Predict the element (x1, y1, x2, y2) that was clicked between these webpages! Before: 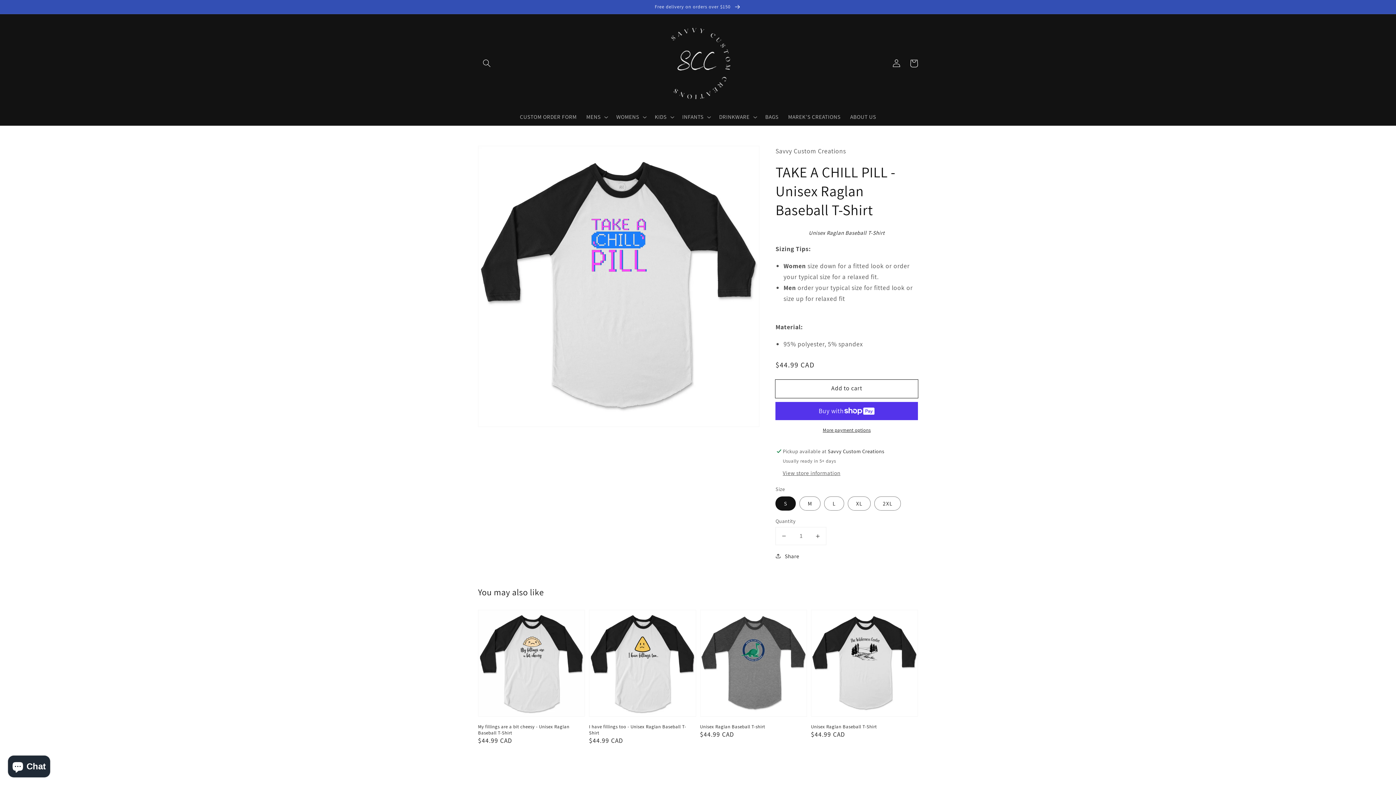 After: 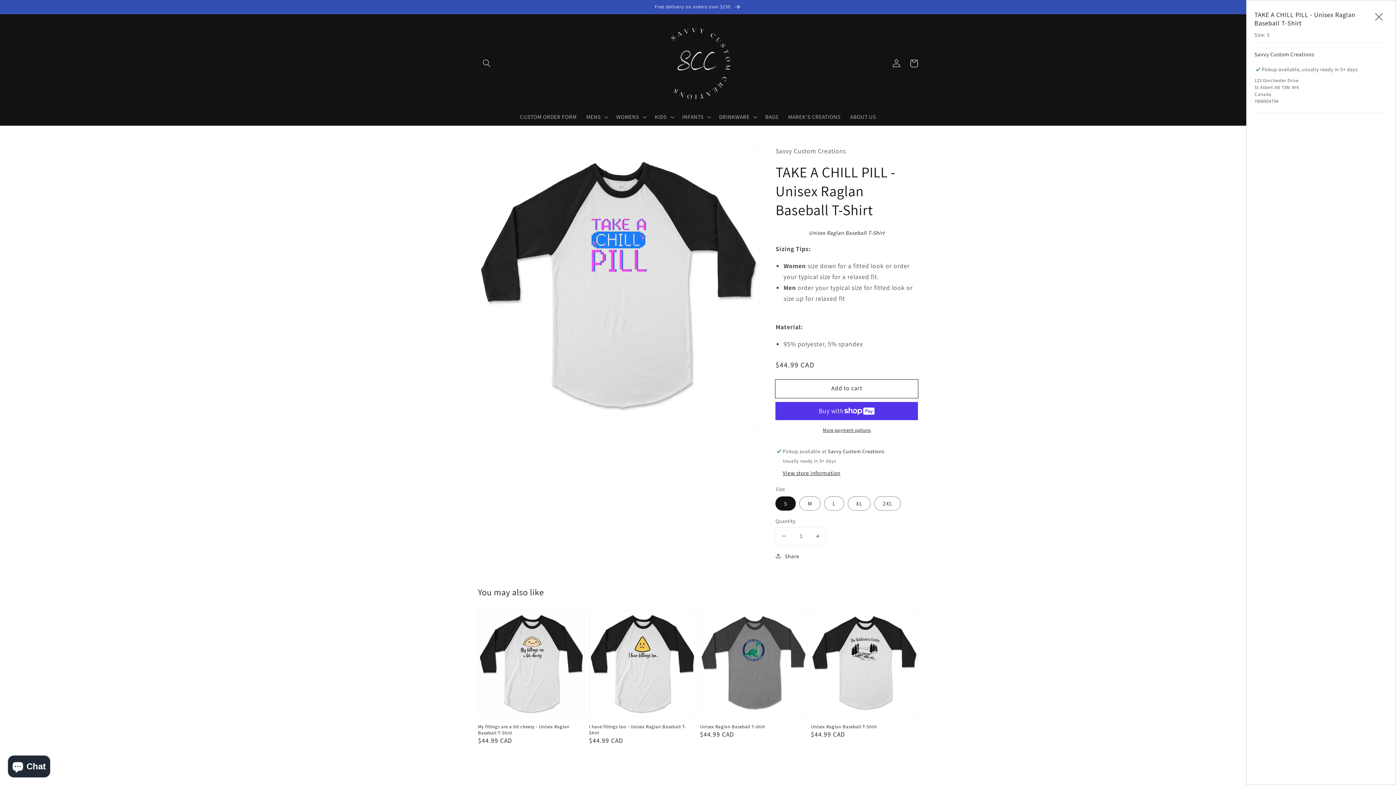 Action: label: View store information bbox: (782, 469, 840, 477)